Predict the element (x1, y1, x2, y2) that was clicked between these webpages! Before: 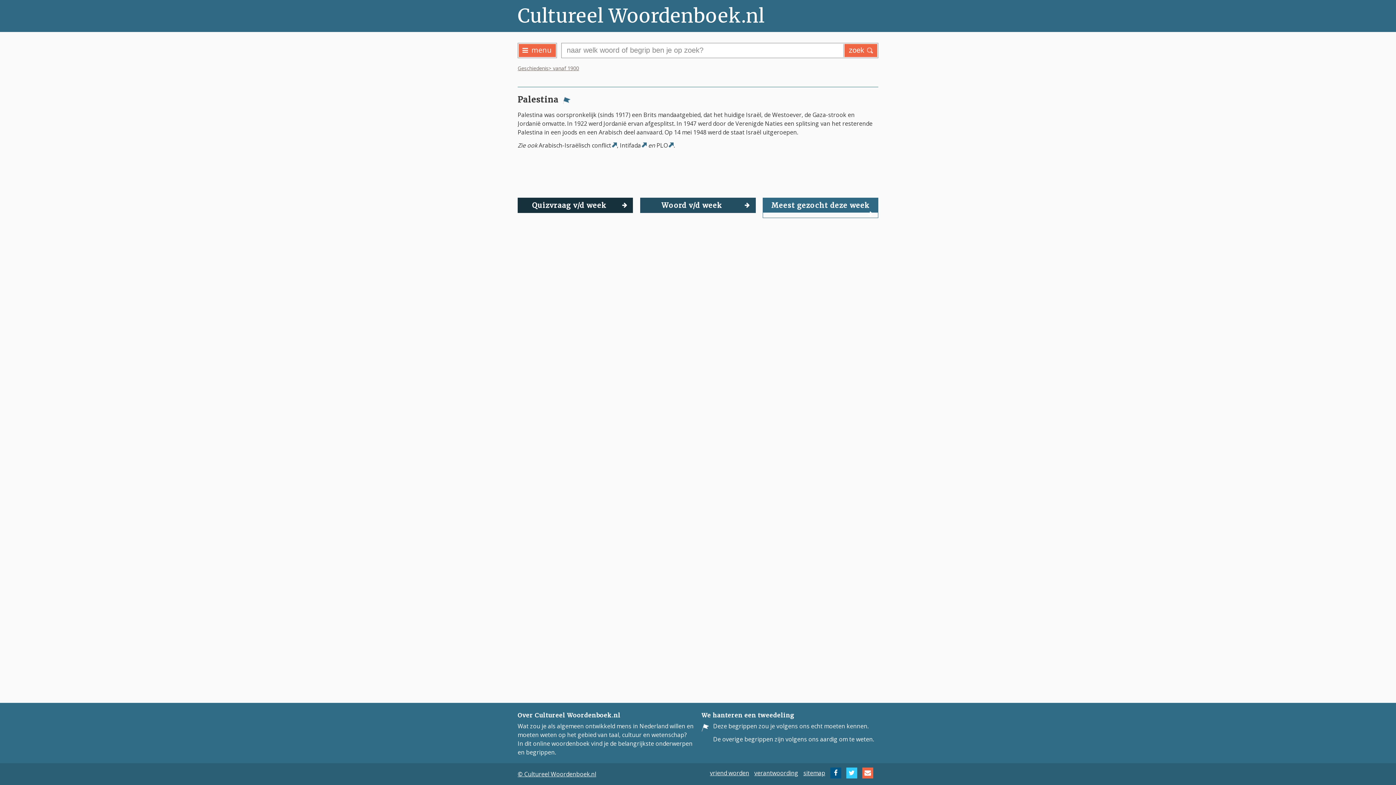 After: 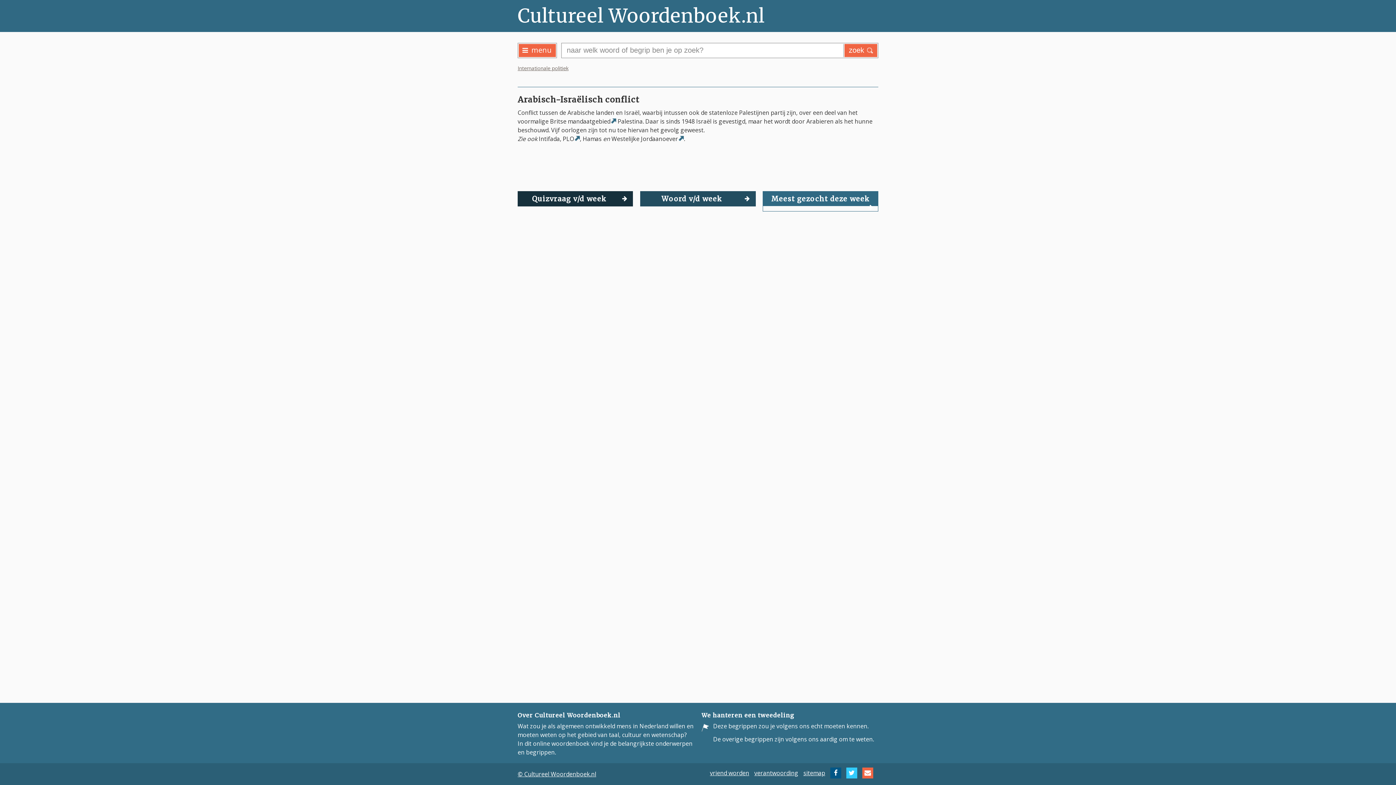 Action: bbox: (612, 142, 617, 147)